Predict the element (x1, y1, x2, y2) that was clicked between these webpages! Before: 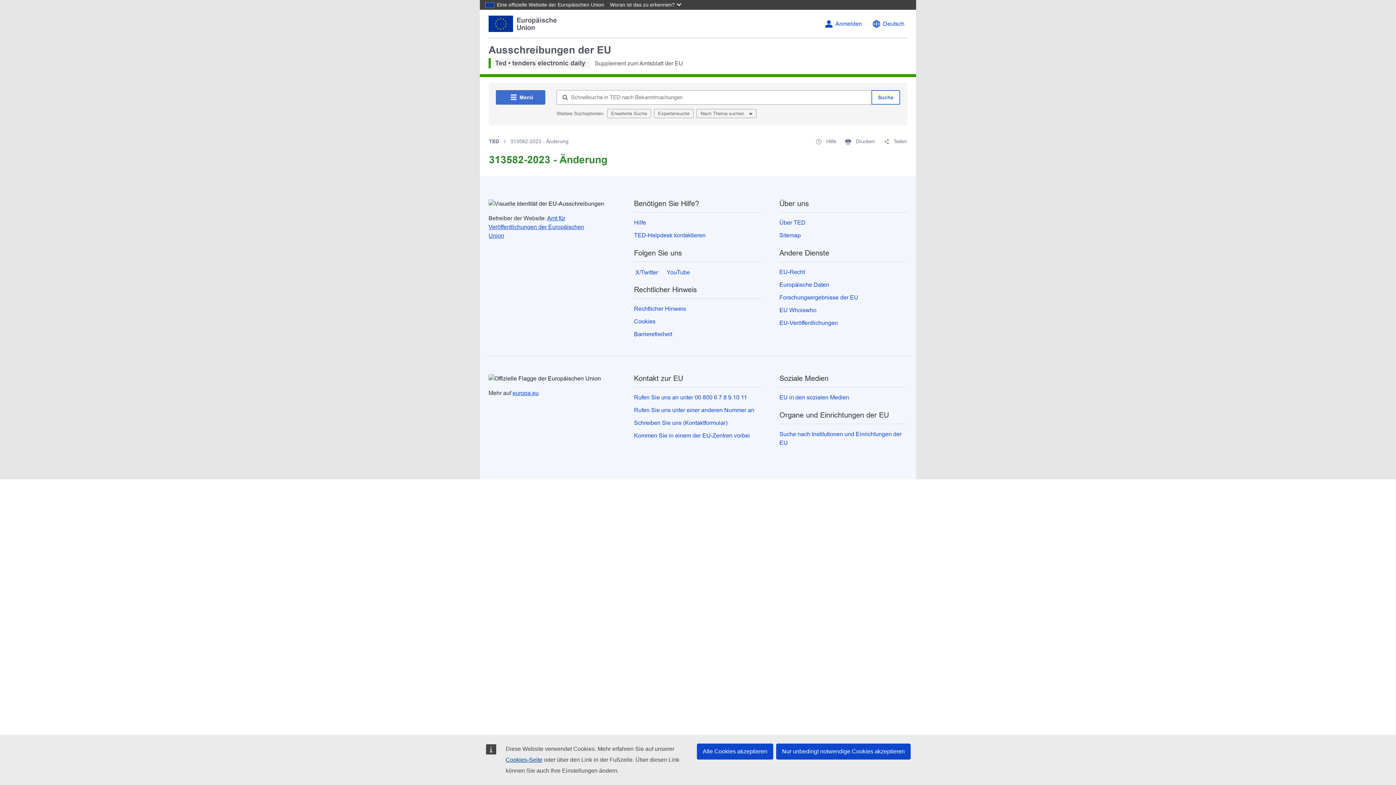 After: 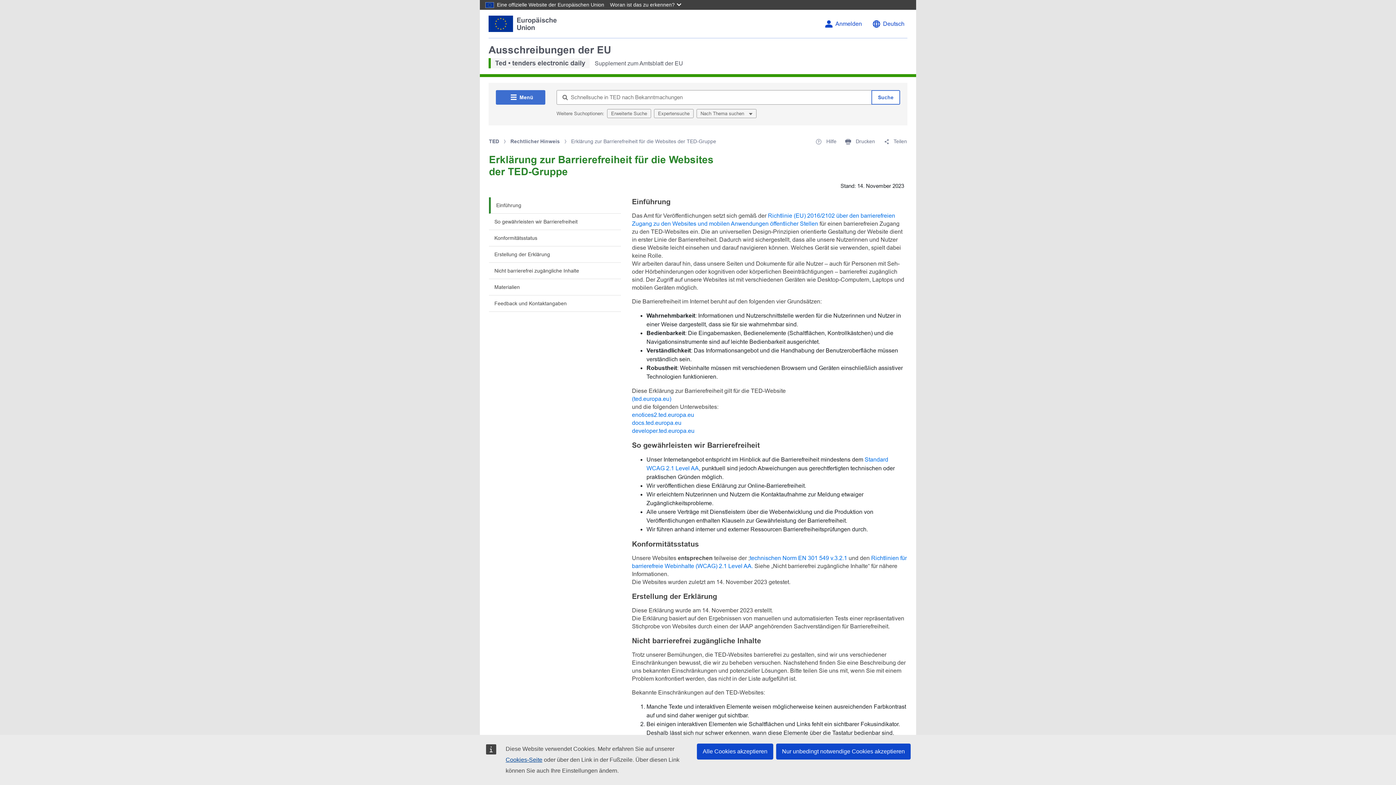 Action: bbox: (634, 331, 672, 337) label: Barrierefreiheit